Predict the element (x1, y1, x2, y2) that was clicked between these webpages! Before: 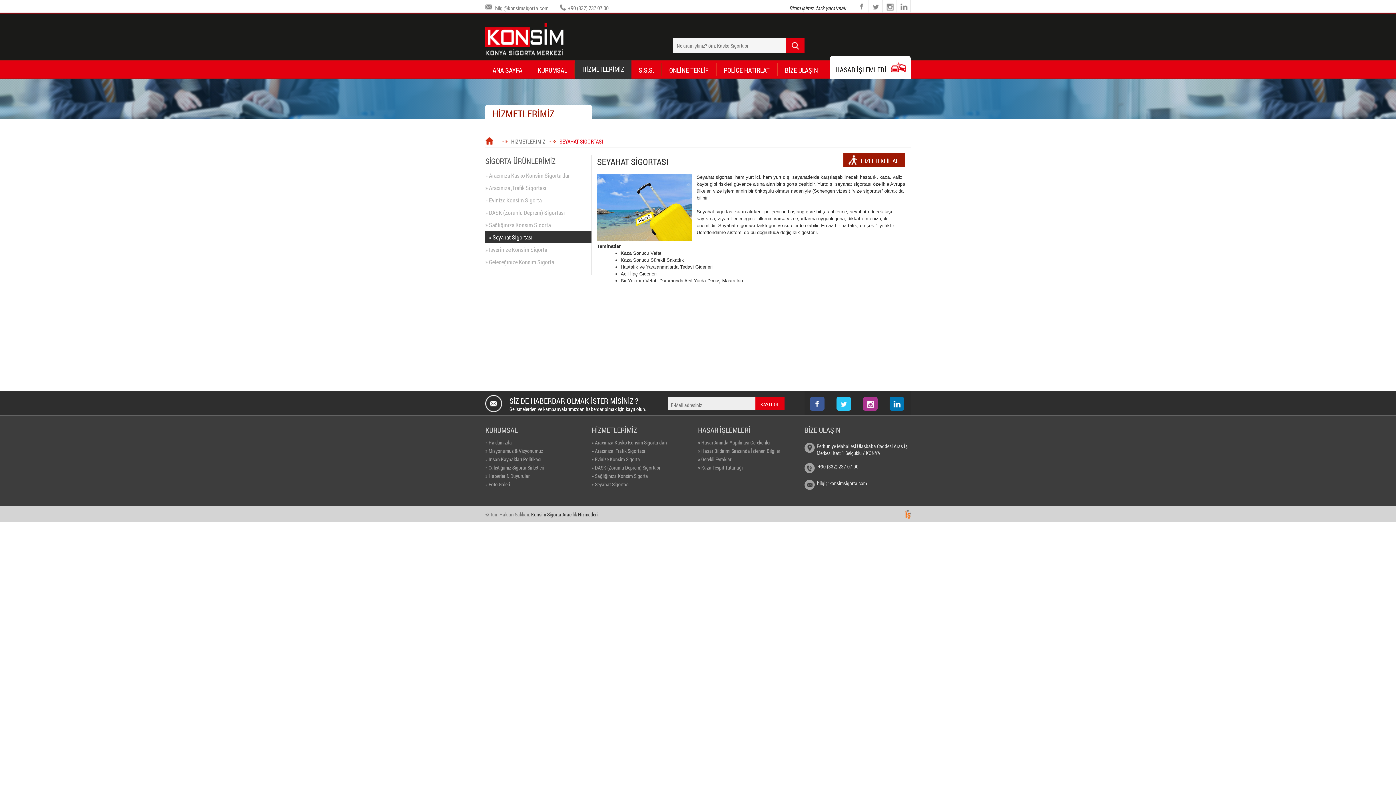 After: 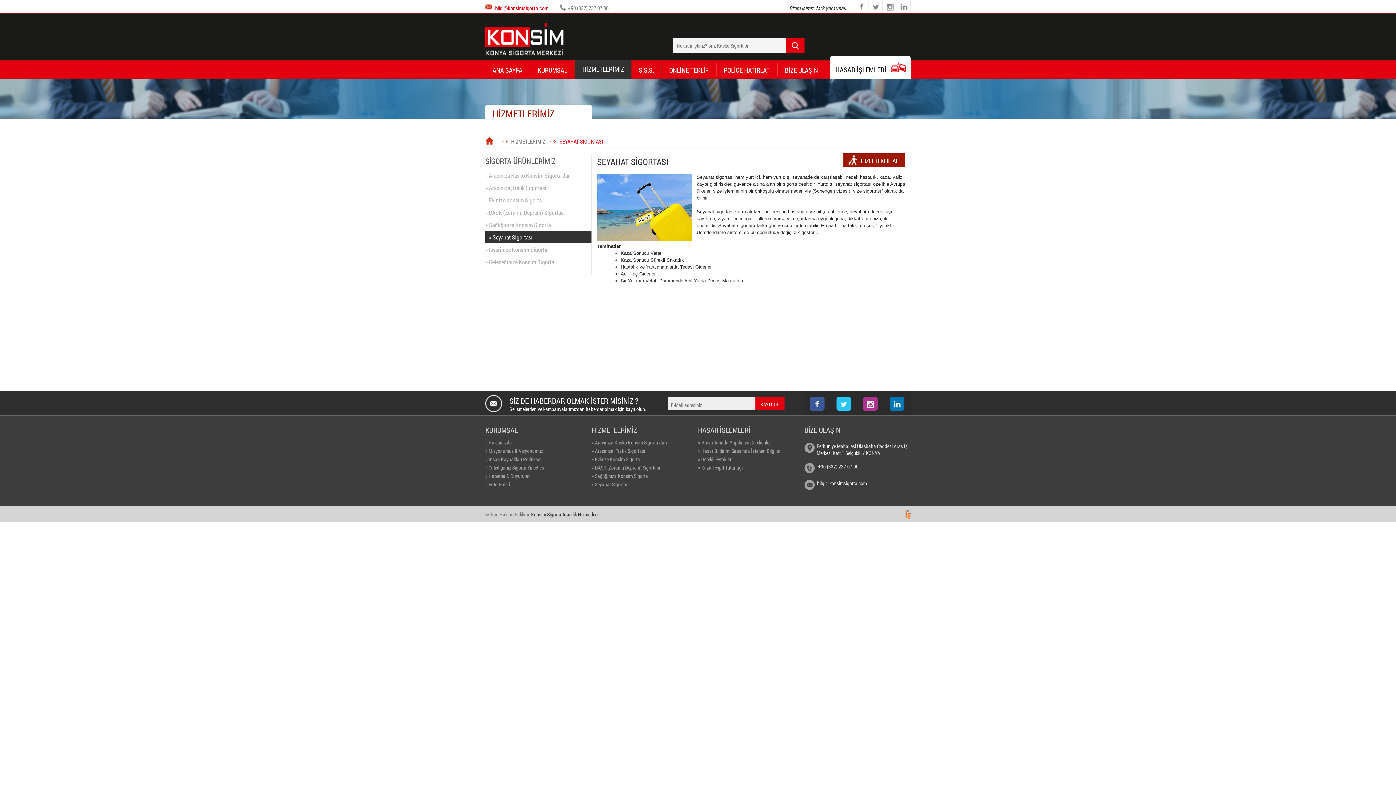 Action: bbox: (495, 4, 548, 12) label: bilgi@konsimsigorta.com